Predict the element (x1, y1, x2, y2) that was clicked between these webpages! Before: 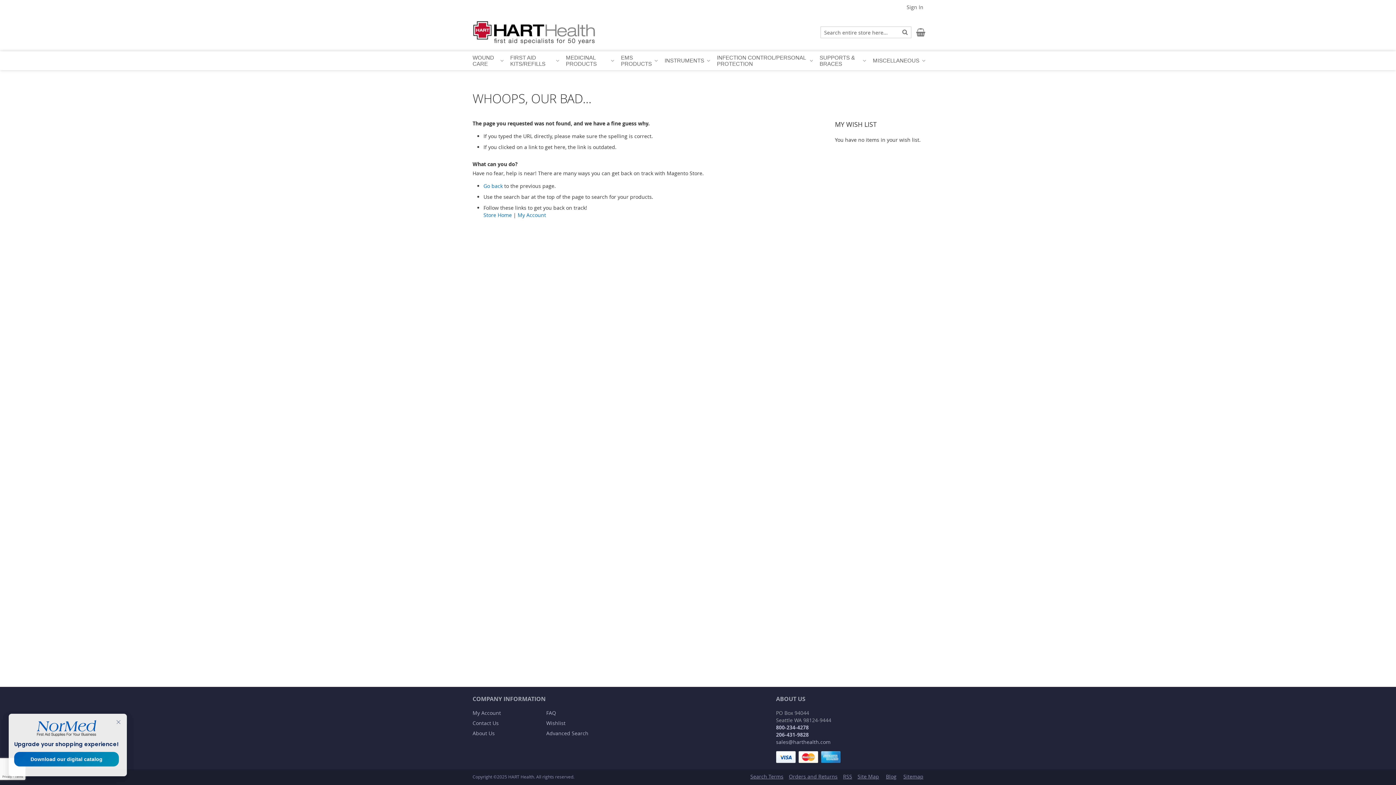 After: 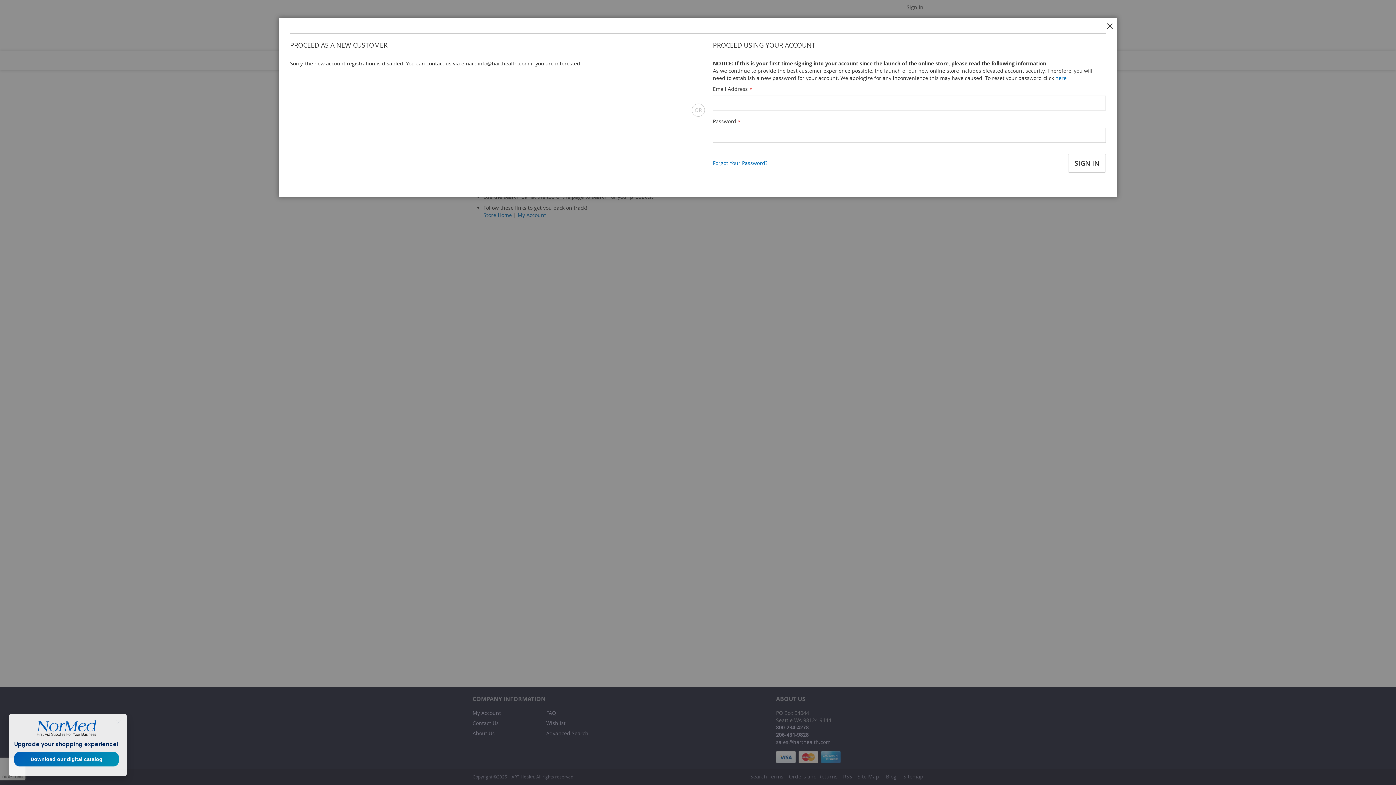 Action: bbox: (906, 3, 923, 10) label: Sign In